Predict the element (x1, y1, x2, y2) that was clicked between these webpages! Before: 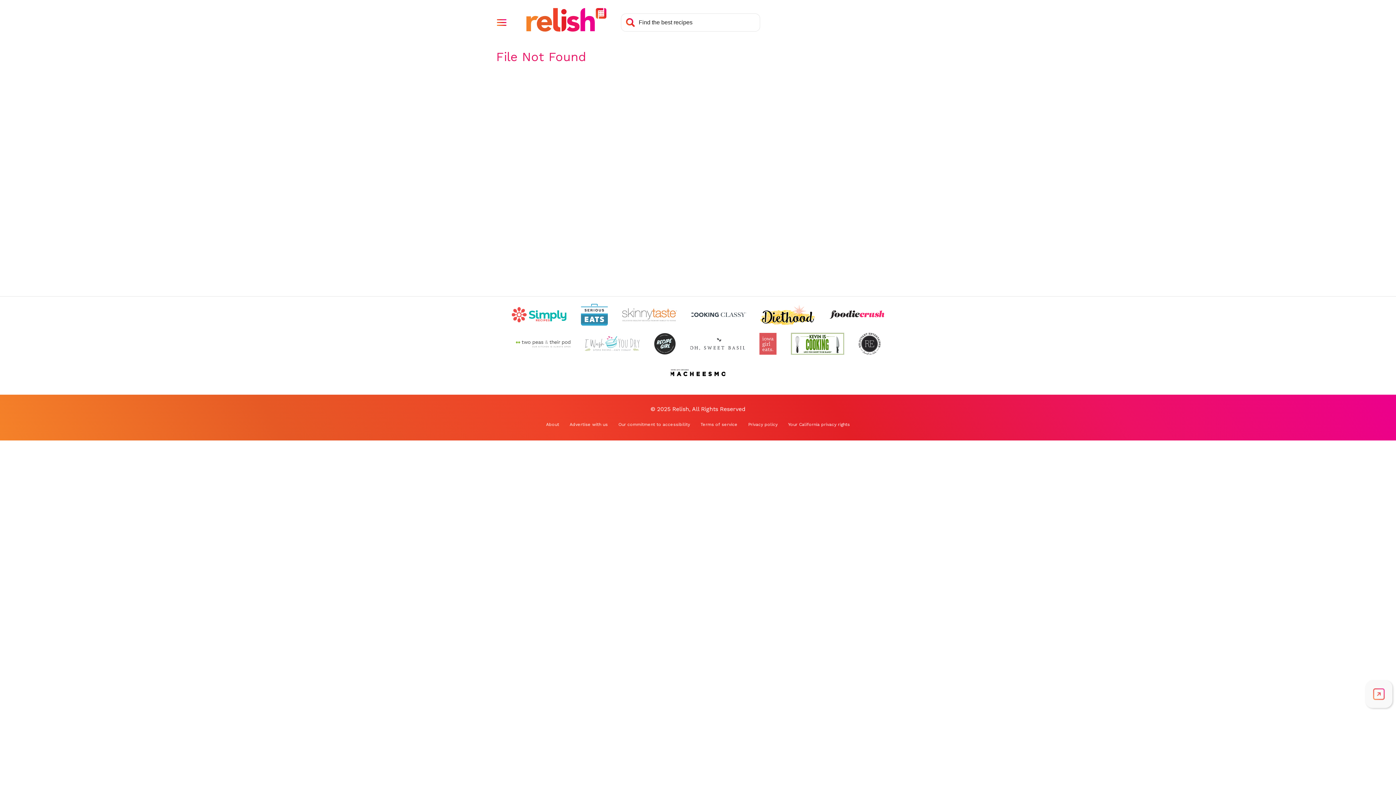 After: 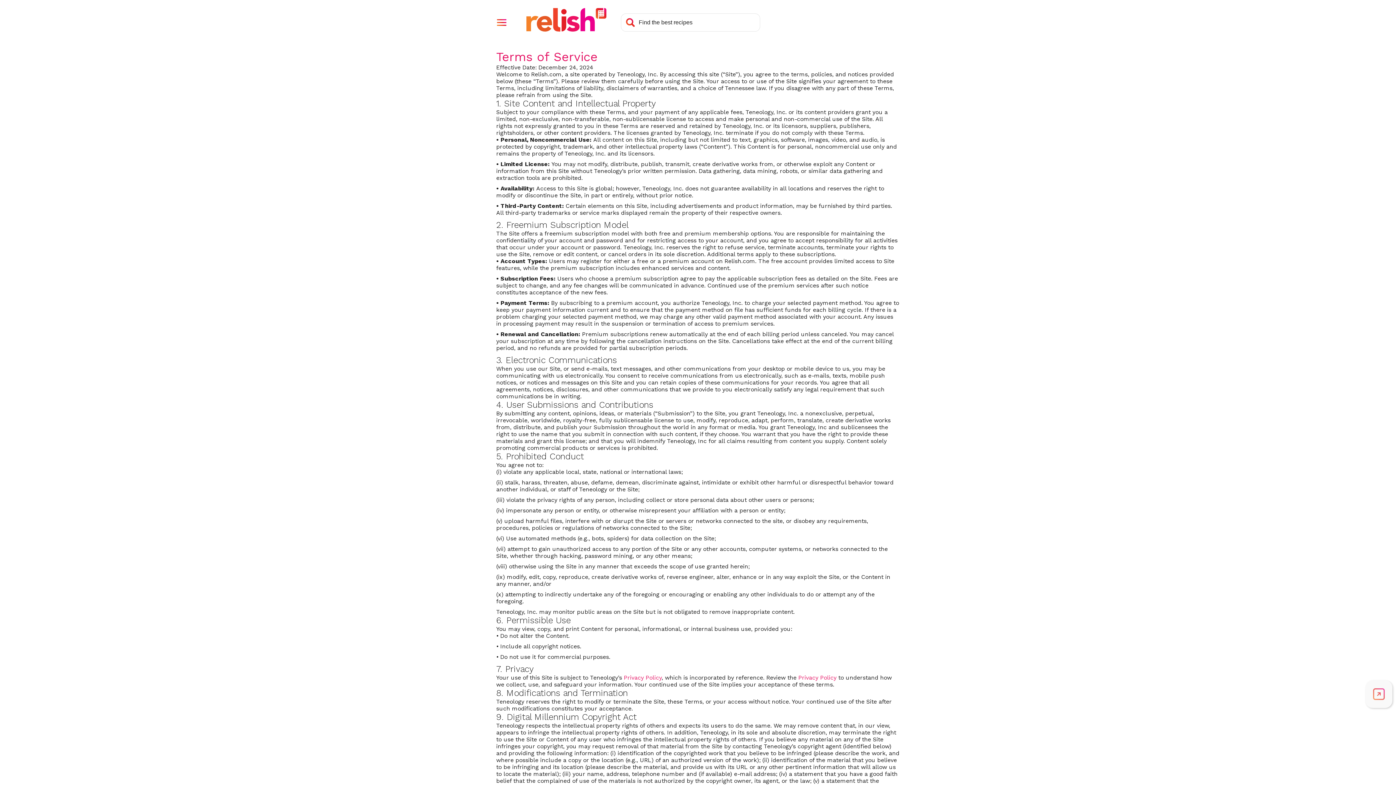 Action: label: Terms of service bbox: (700, 422, 737, 427)